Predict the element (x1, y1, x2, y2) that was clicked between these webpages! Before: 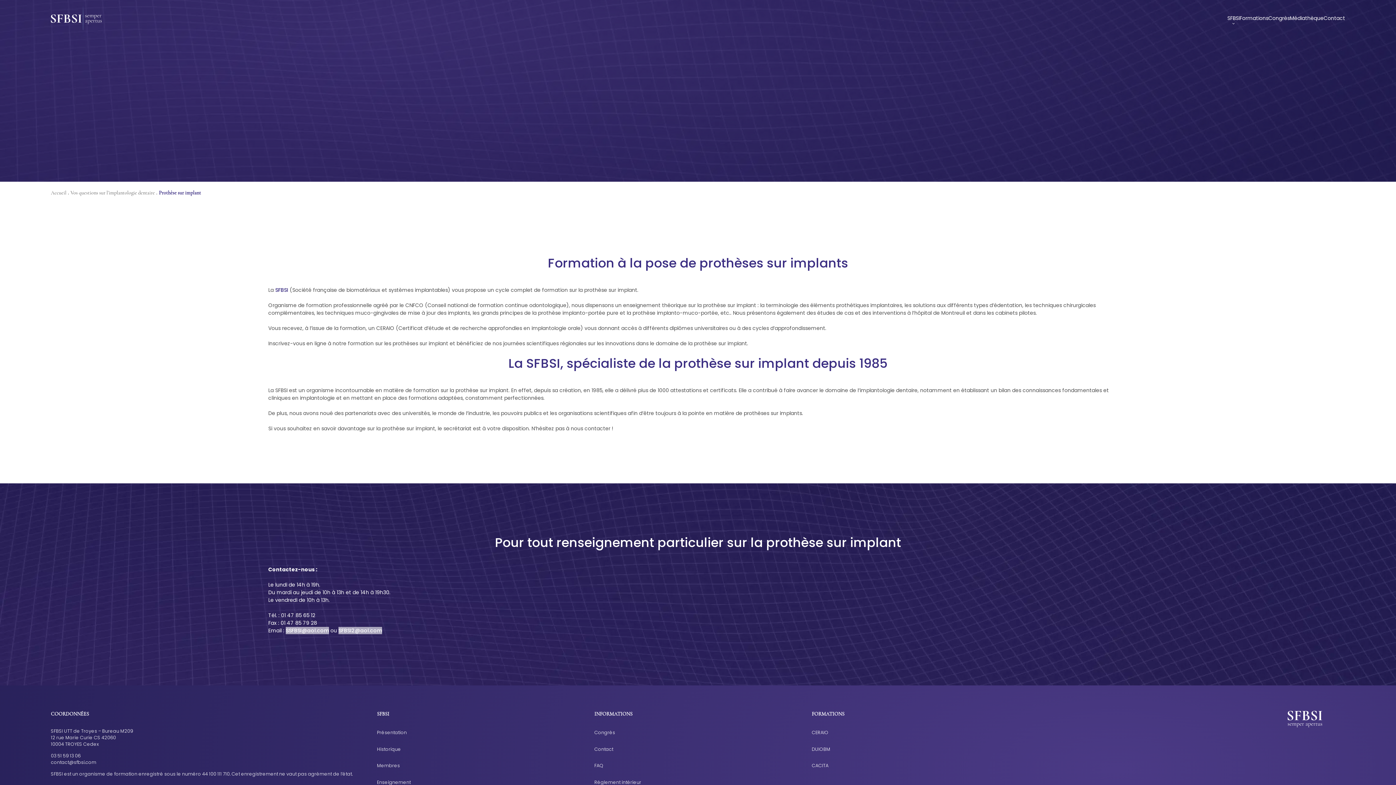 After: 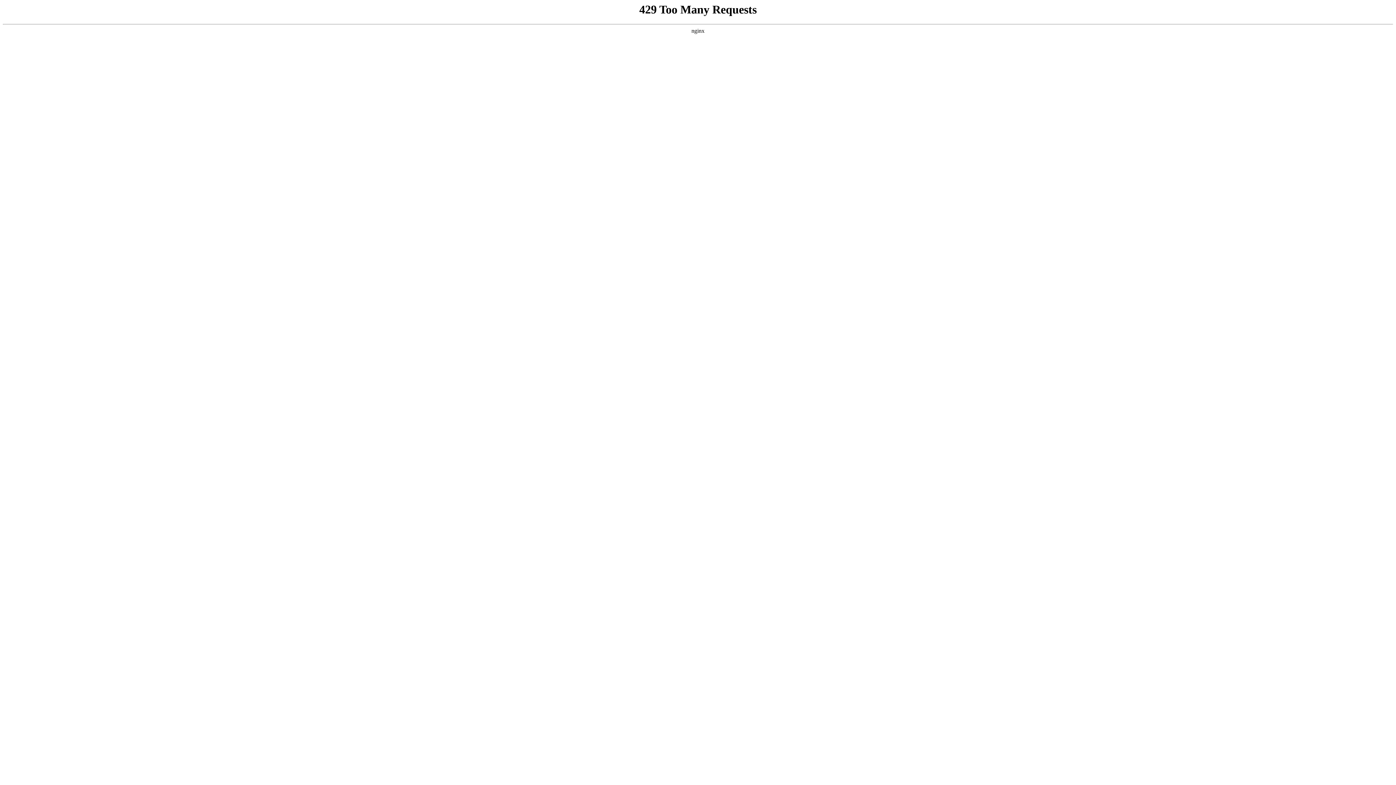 Action: label: DUIOBM bbox: (811, 746, 830, 752)